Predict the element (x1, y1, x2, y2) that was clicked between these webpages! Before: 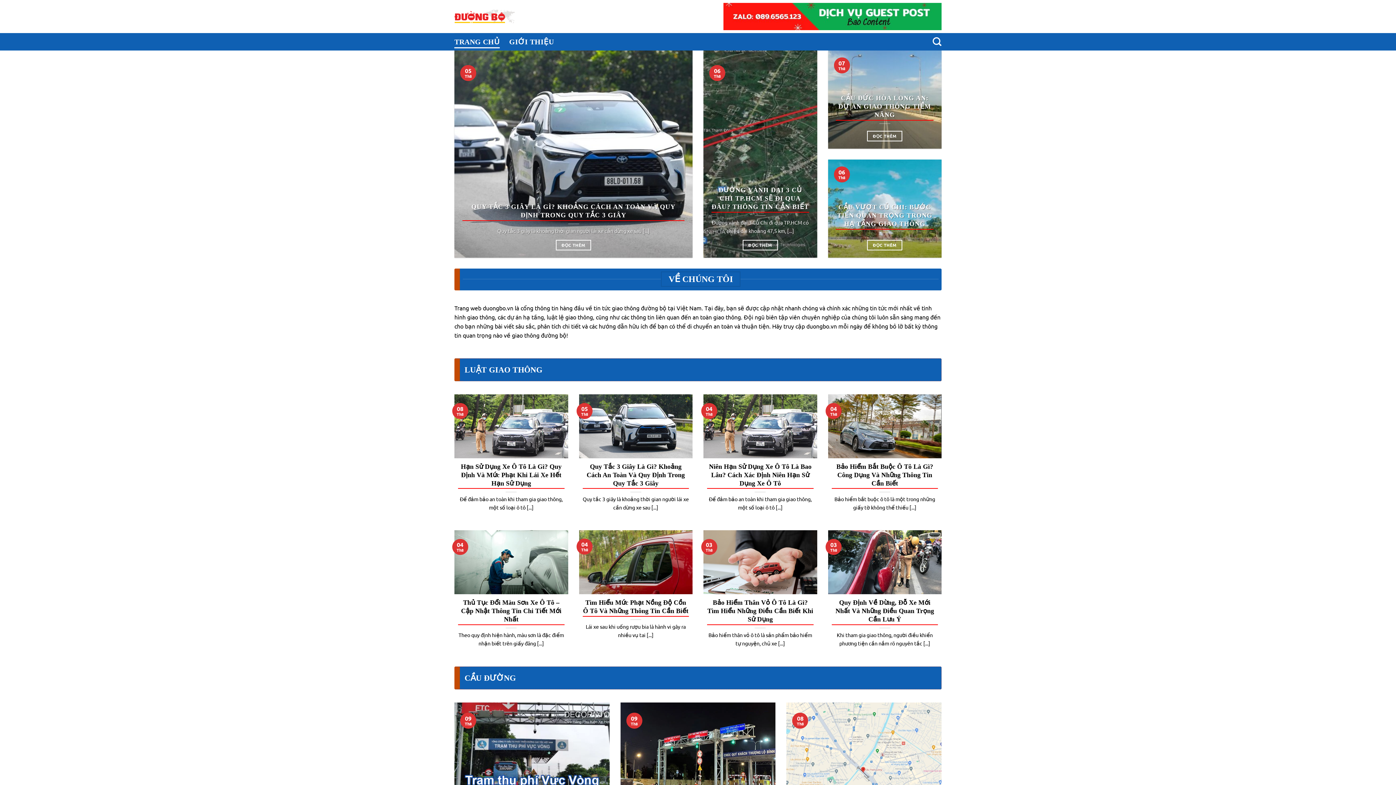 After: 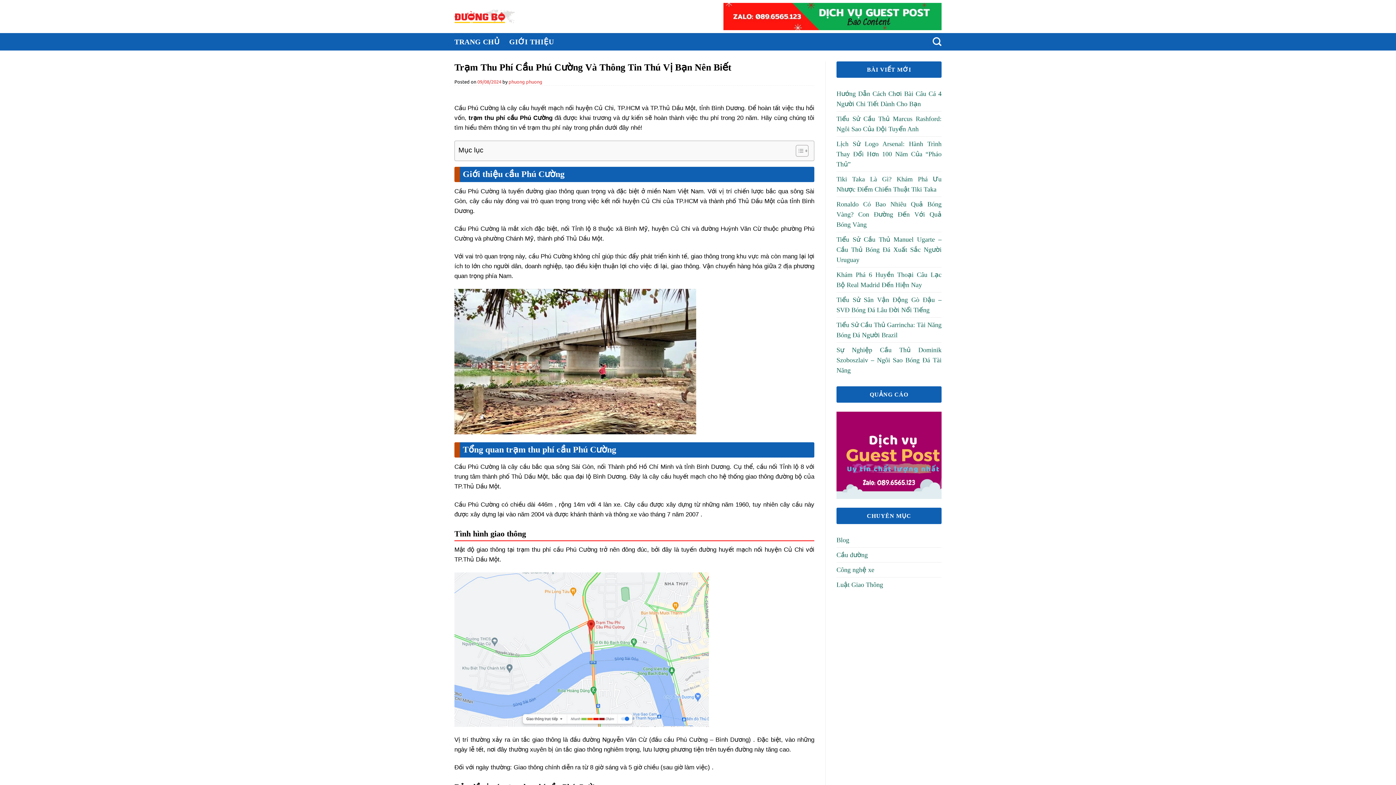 Action: bbox: (620, 702, 775, 848) label: Trạm Thu Phí Cầu Phú Cường Và Thông Tin Thú Vị Bạn Nên Biết

Cầu Phú Cường là cây cầu huyết mạch nối huyện Củ Chi, TP.HCM và TP.Thủ [...]

09
Th8